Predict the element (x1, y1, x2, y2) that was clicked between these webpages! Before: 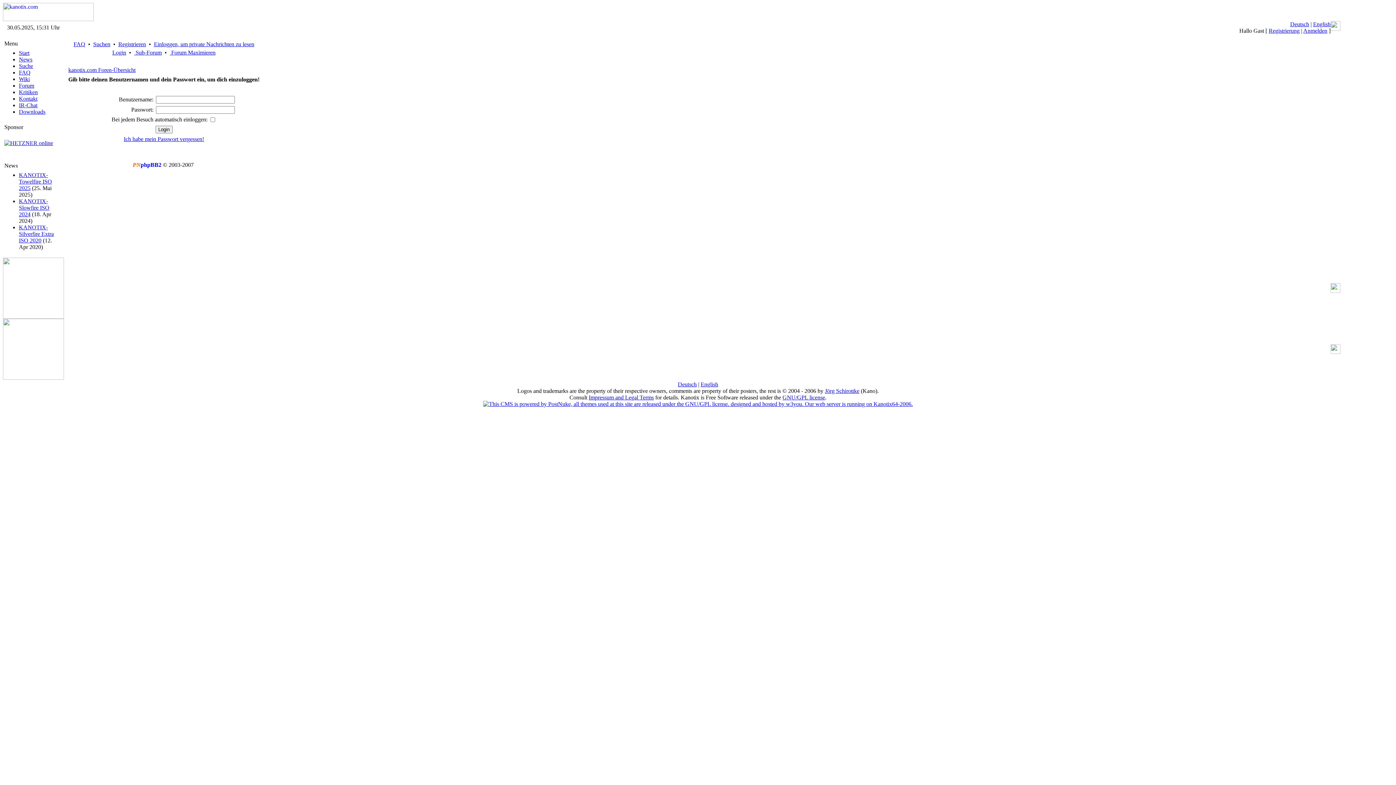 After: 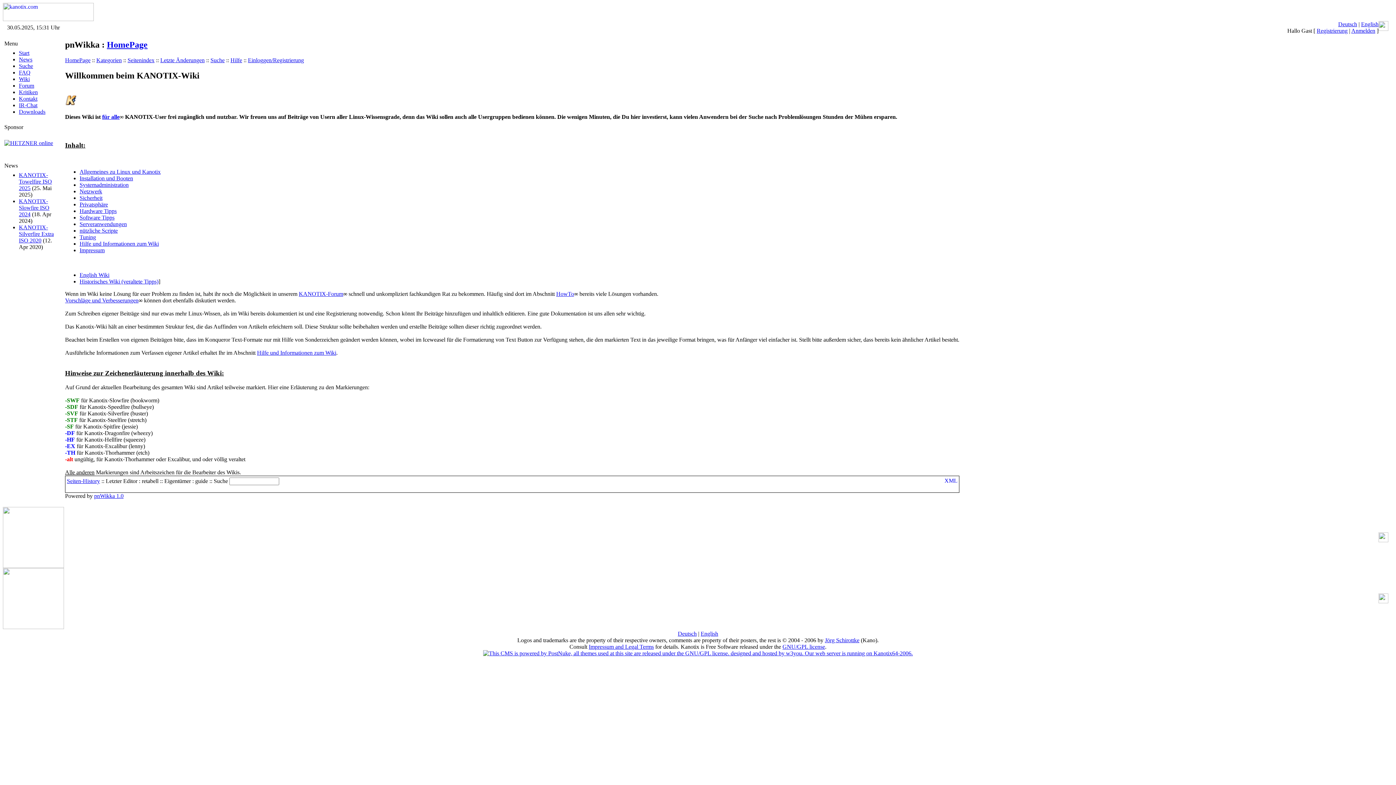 Action: bbox: (18, 76, 29, 82) label: Wiki